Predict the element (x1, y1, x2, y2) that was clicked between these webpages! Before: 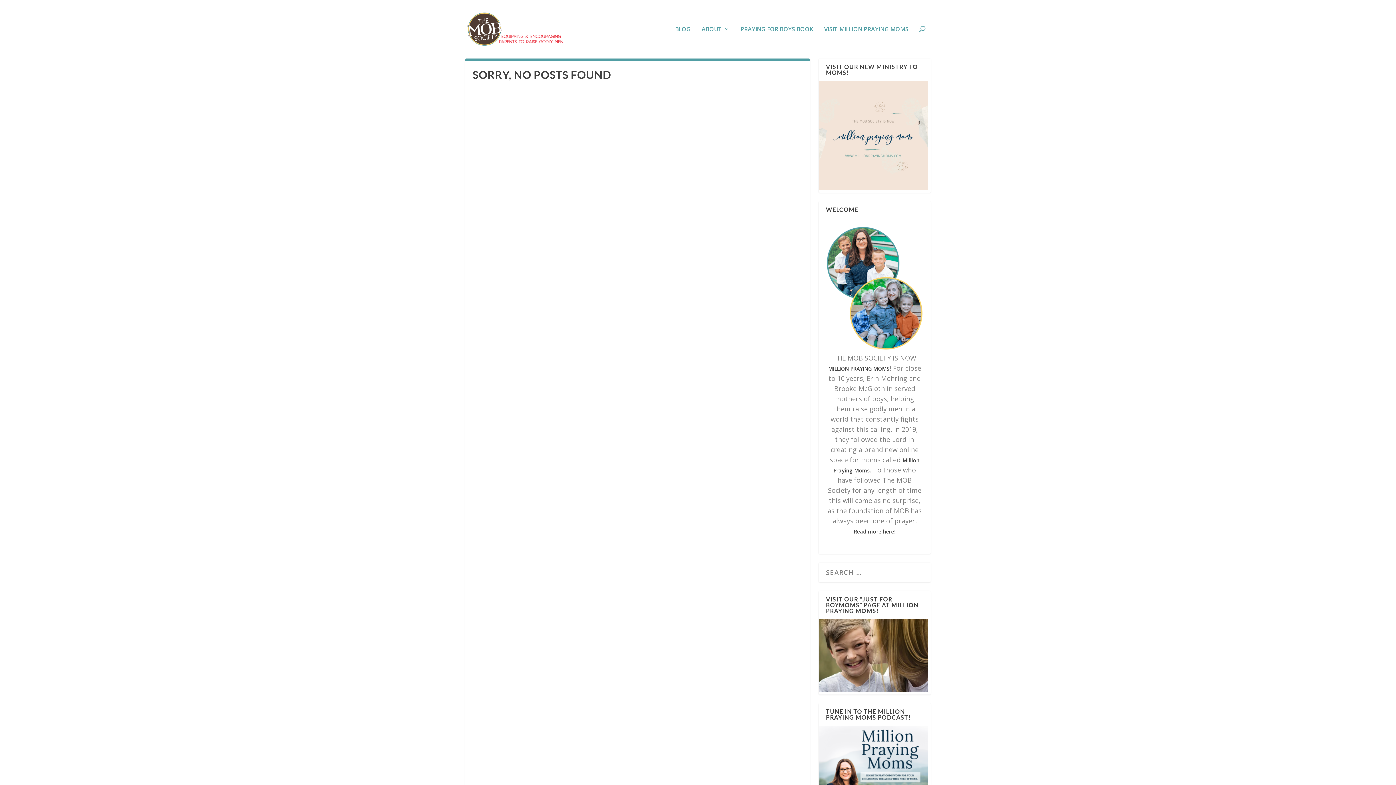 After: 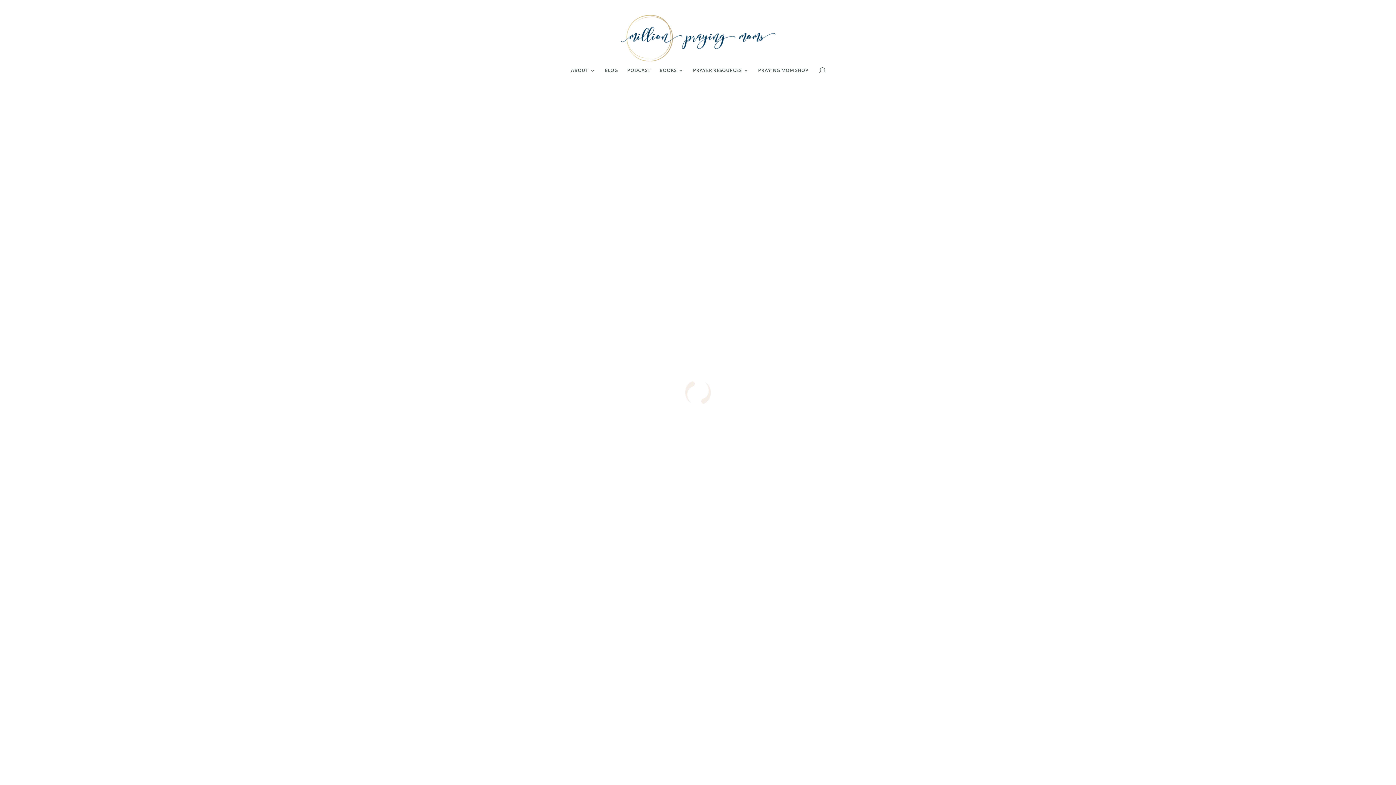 Action: bbox: (740, 26, 813, 58) label: PRAYING FOR BOYS BOOK